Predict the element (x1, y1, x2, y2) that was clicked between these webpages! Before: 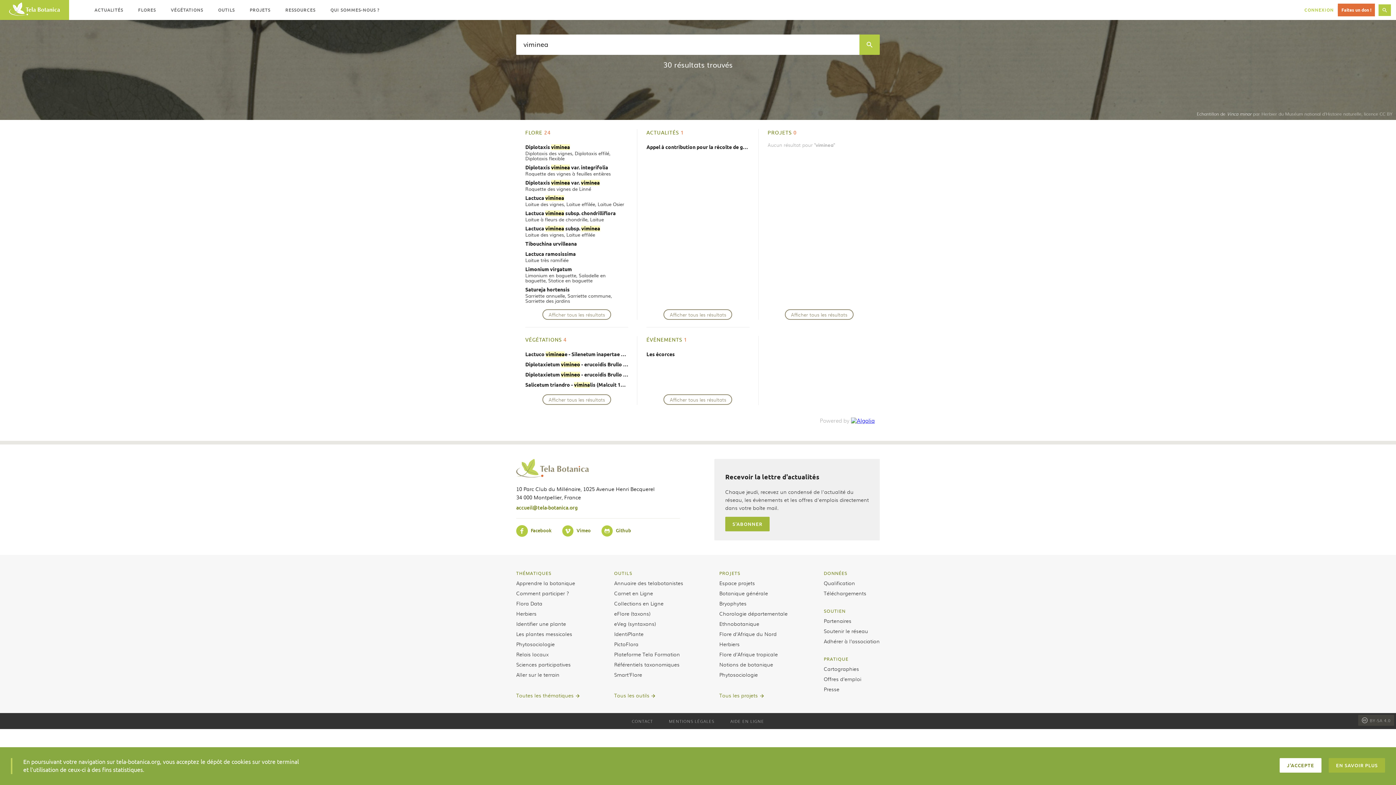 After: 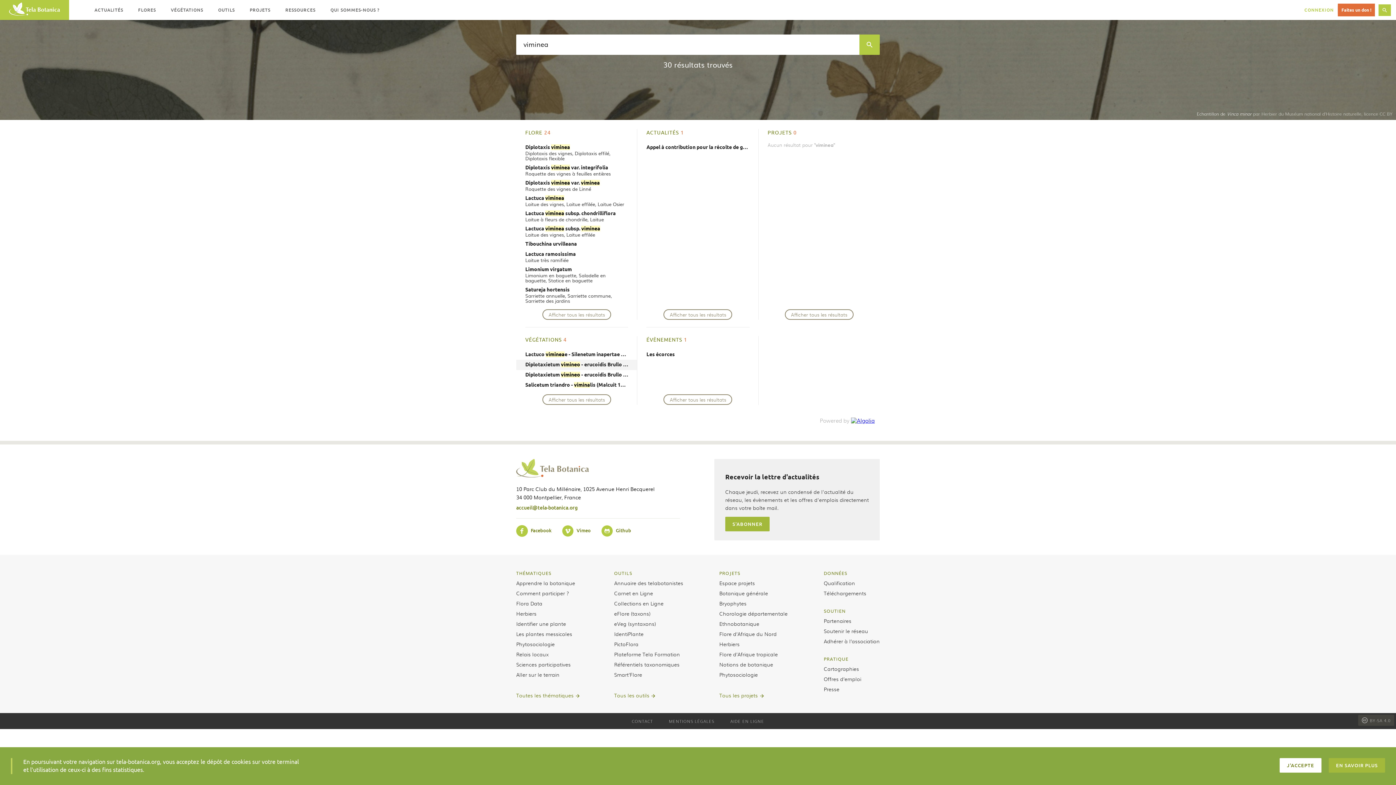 Action: bbox: (516, 360, 637, 370) label: Diplotaxietum vimineo - erucoidis Brullo & Marcenò 1985